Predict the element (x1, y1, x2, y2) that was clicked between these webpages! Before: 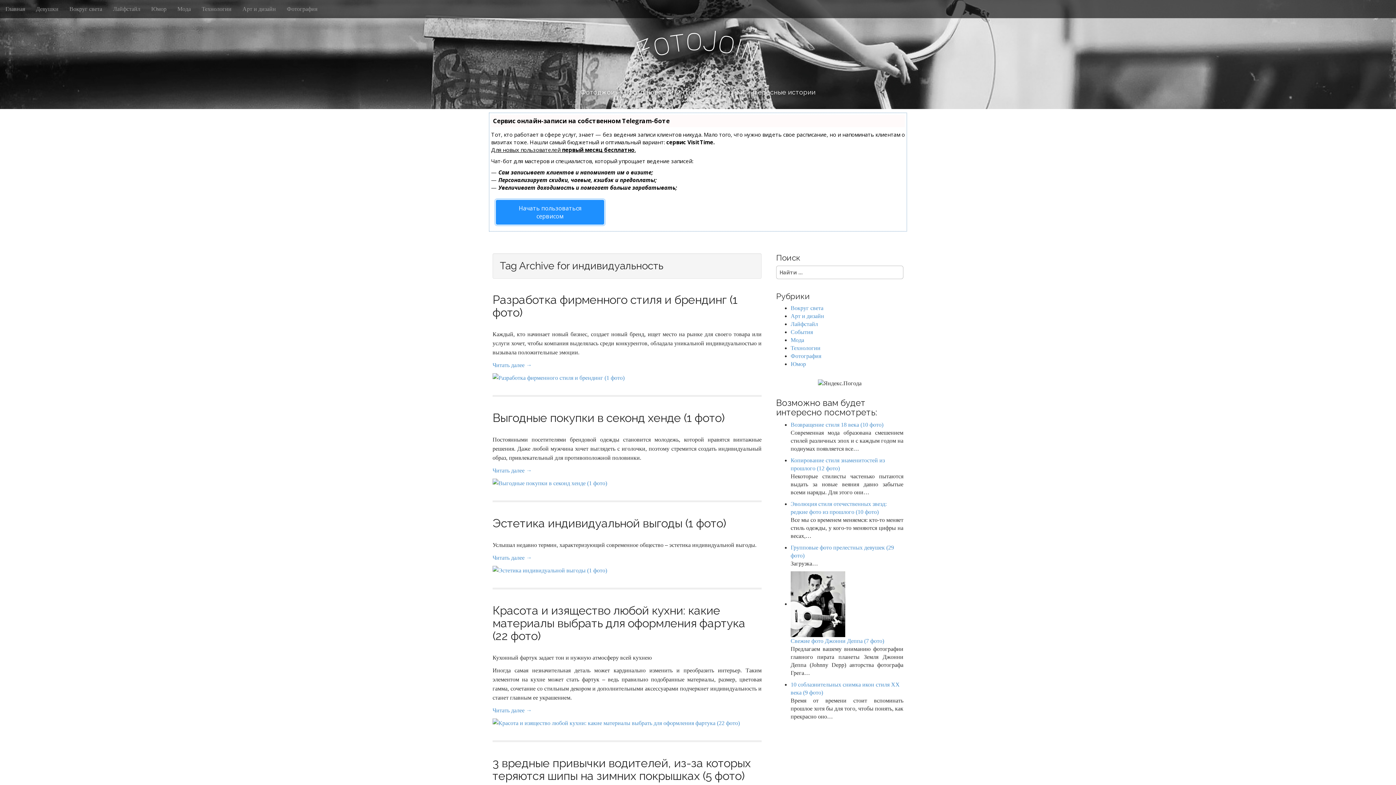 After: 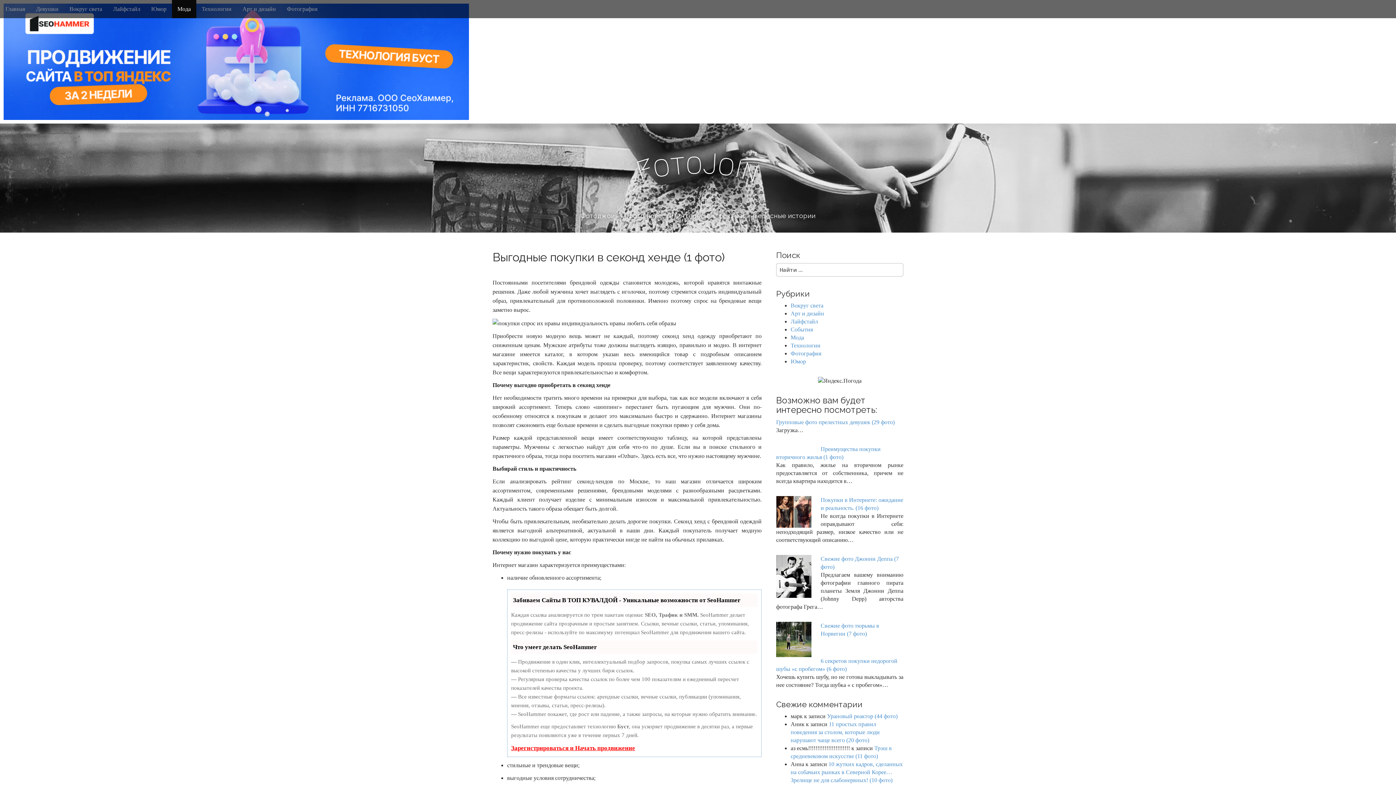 Action: label: Читать далее → bbox: (492, 467, 532, 473)